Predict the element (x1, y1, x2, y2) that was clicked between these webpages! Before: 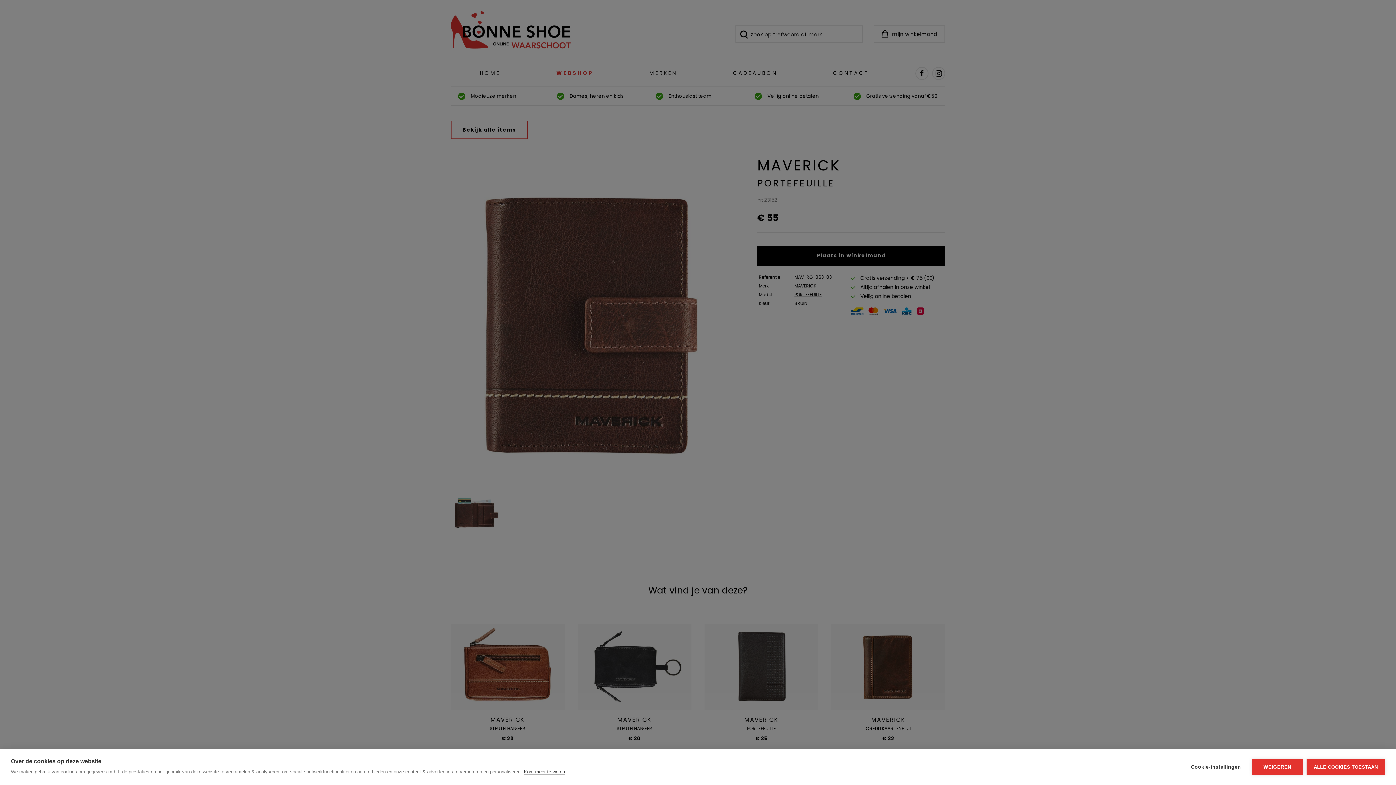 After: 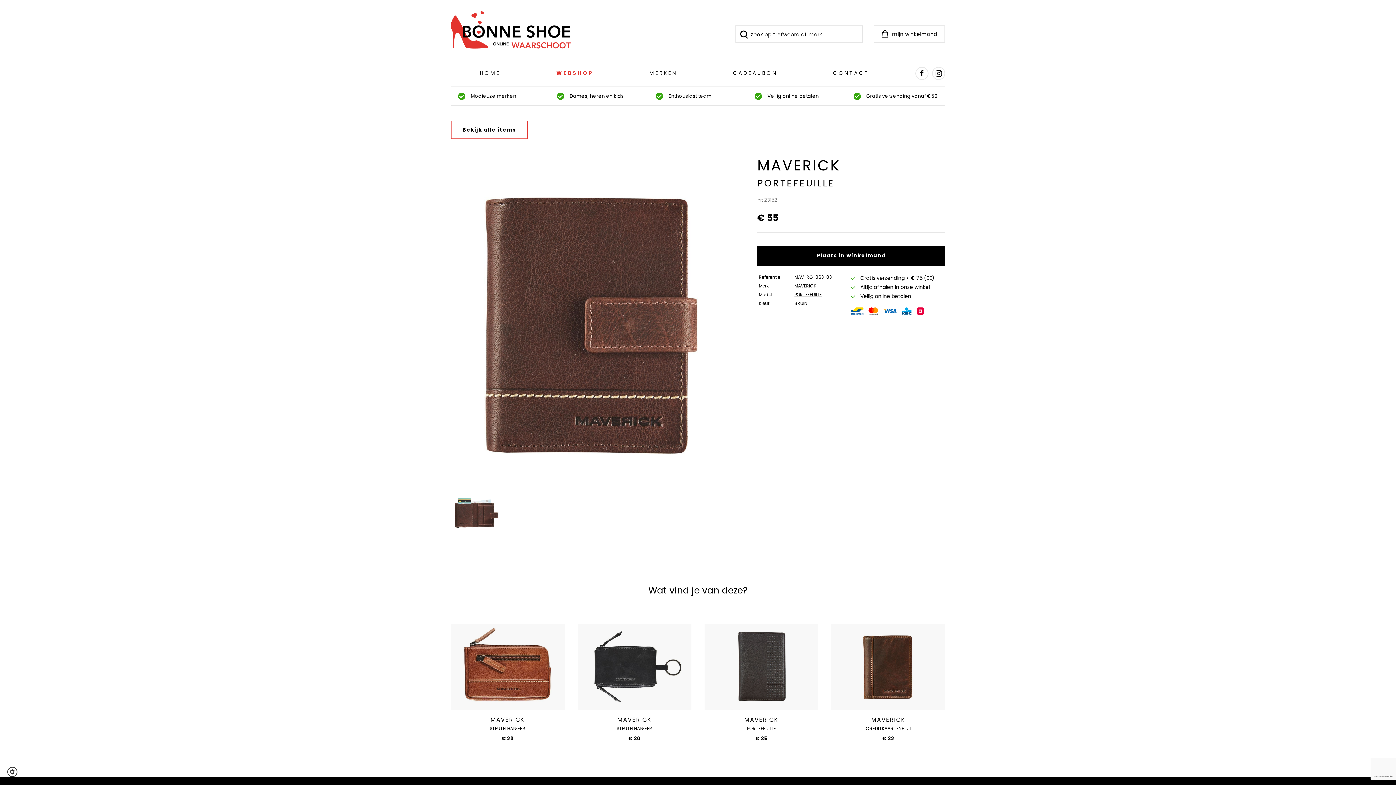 Action: bbox: (1252, 759, 1303, 775) label: WEIGEREN